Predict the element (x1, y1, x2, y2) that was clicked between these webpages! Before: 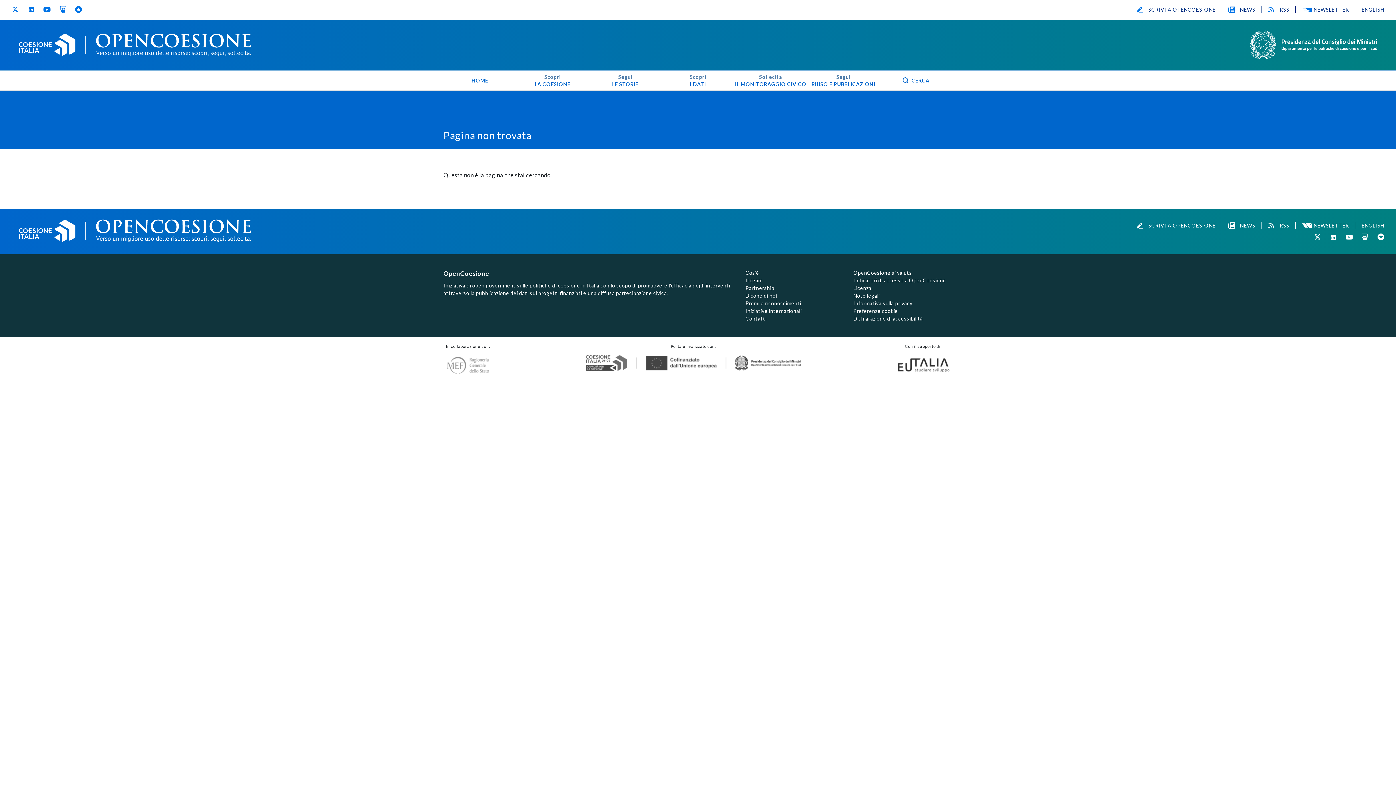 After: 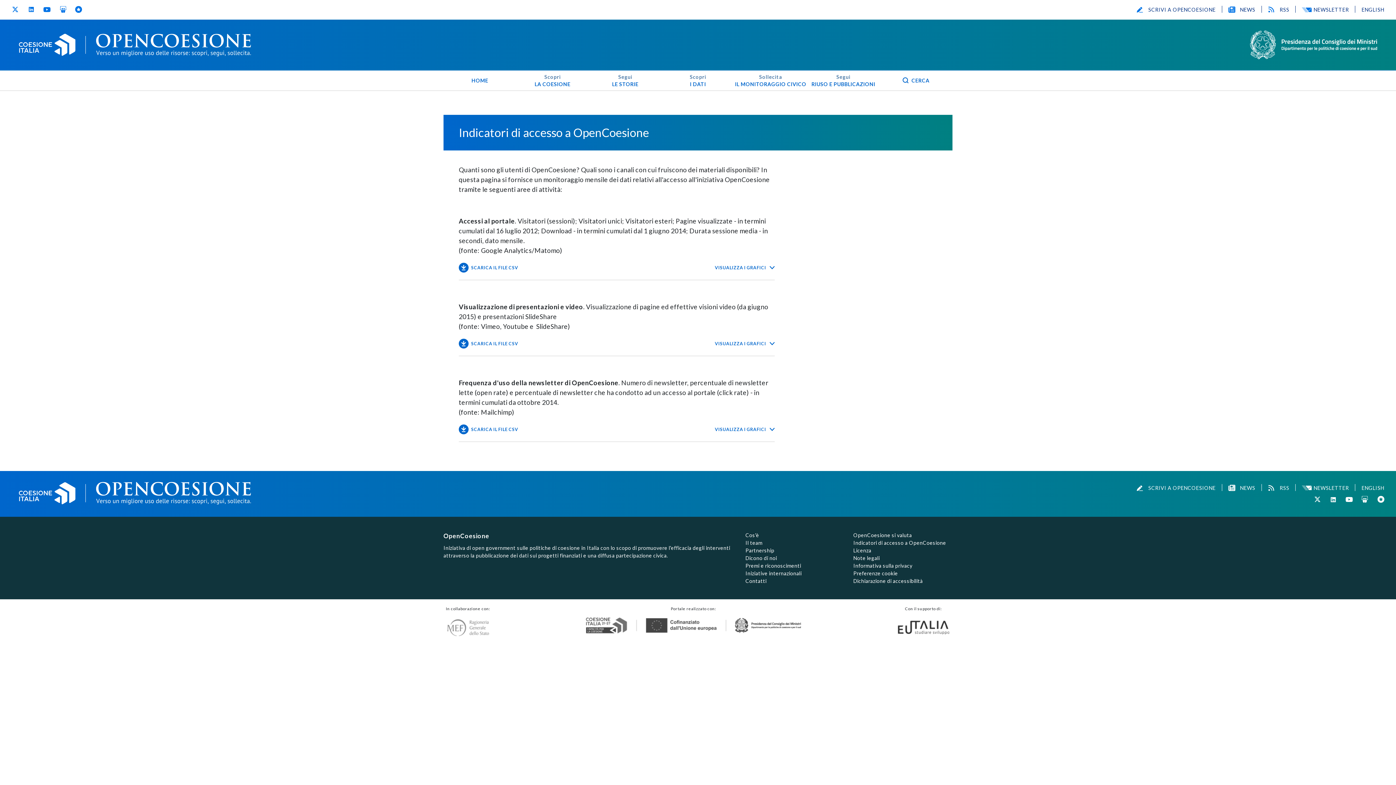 Action: label: Indicatori di accesso a OpenCoesione bbox: (853, 277, 946, 283)